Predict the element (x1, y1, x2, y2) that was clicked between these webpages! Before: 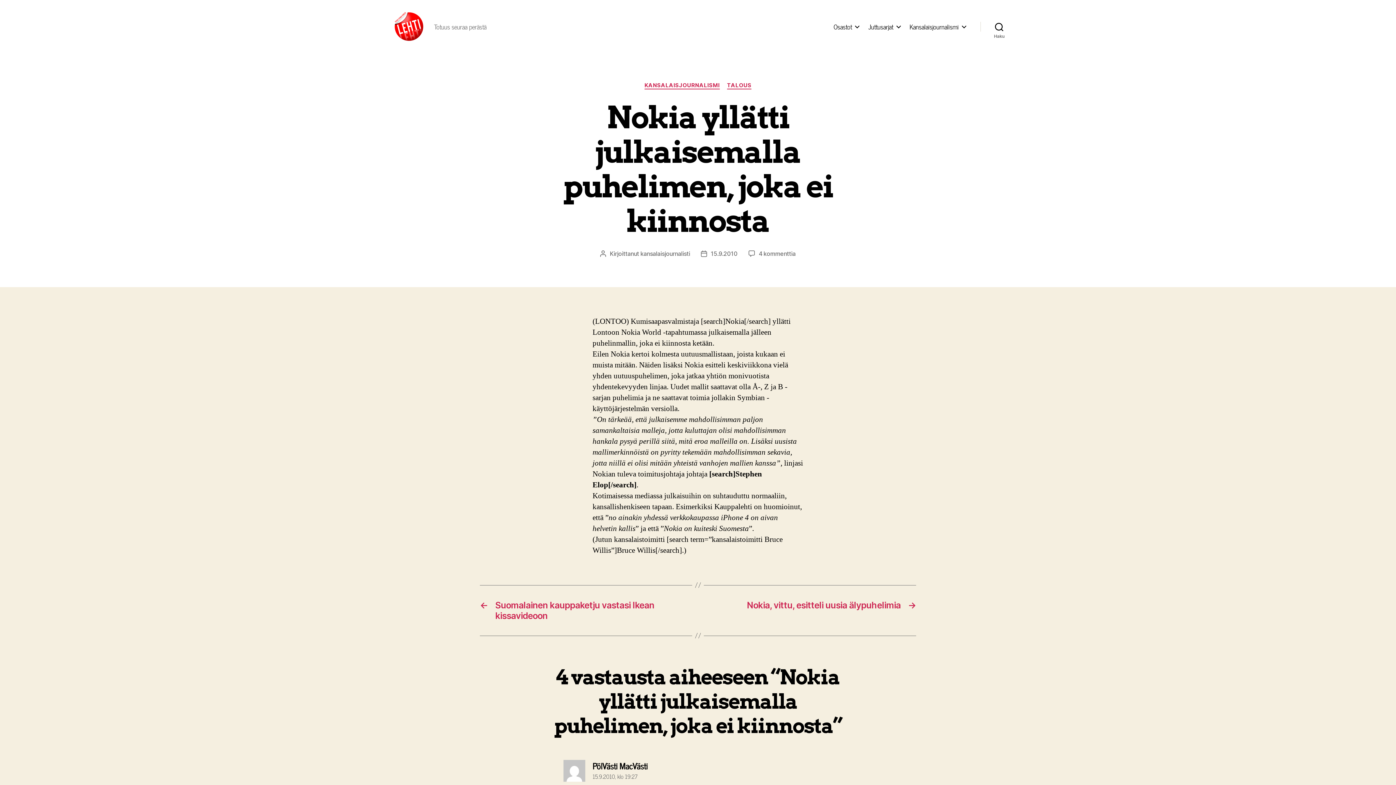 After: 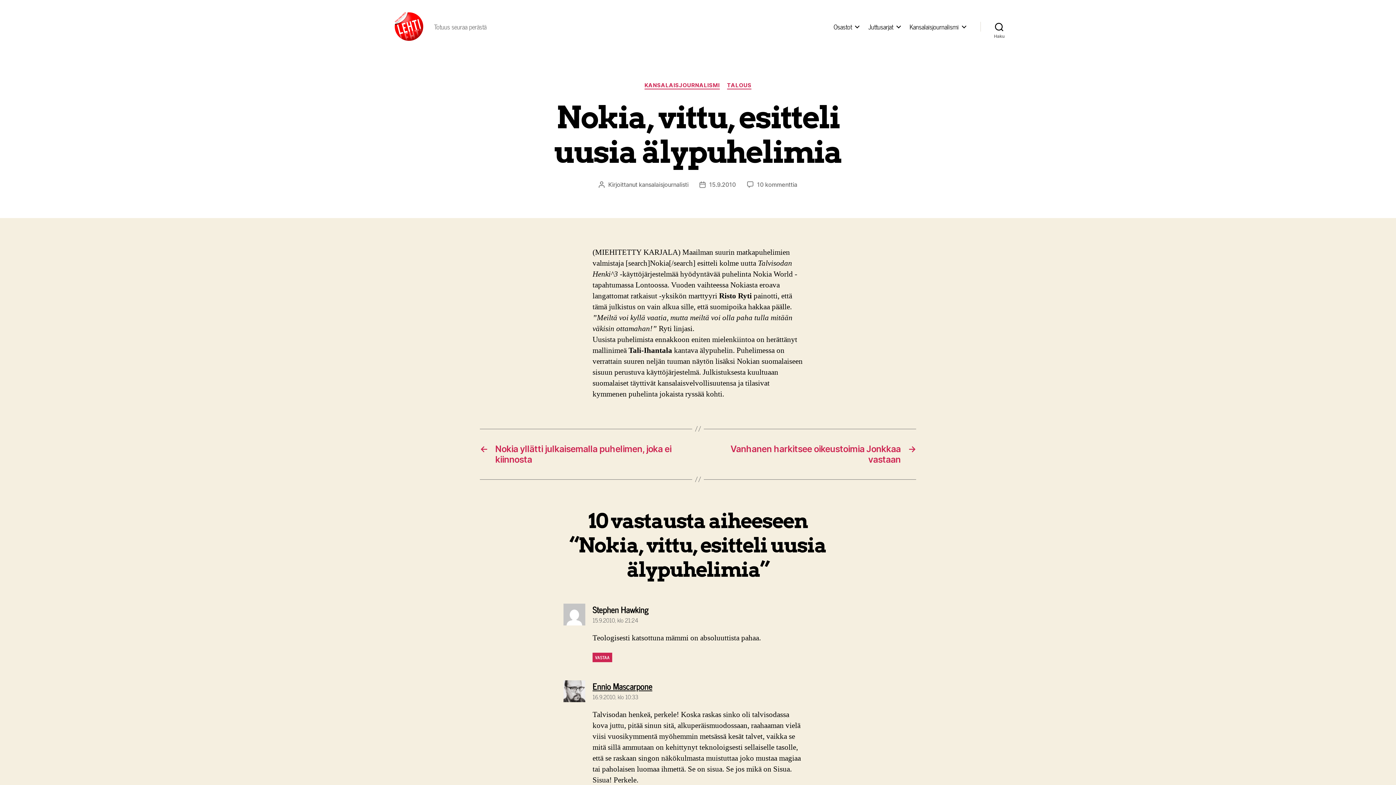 Action: label: →
Nokia, vittu, esitteli uusia älypuhelimia bbox: (705, 600, 916, 621)